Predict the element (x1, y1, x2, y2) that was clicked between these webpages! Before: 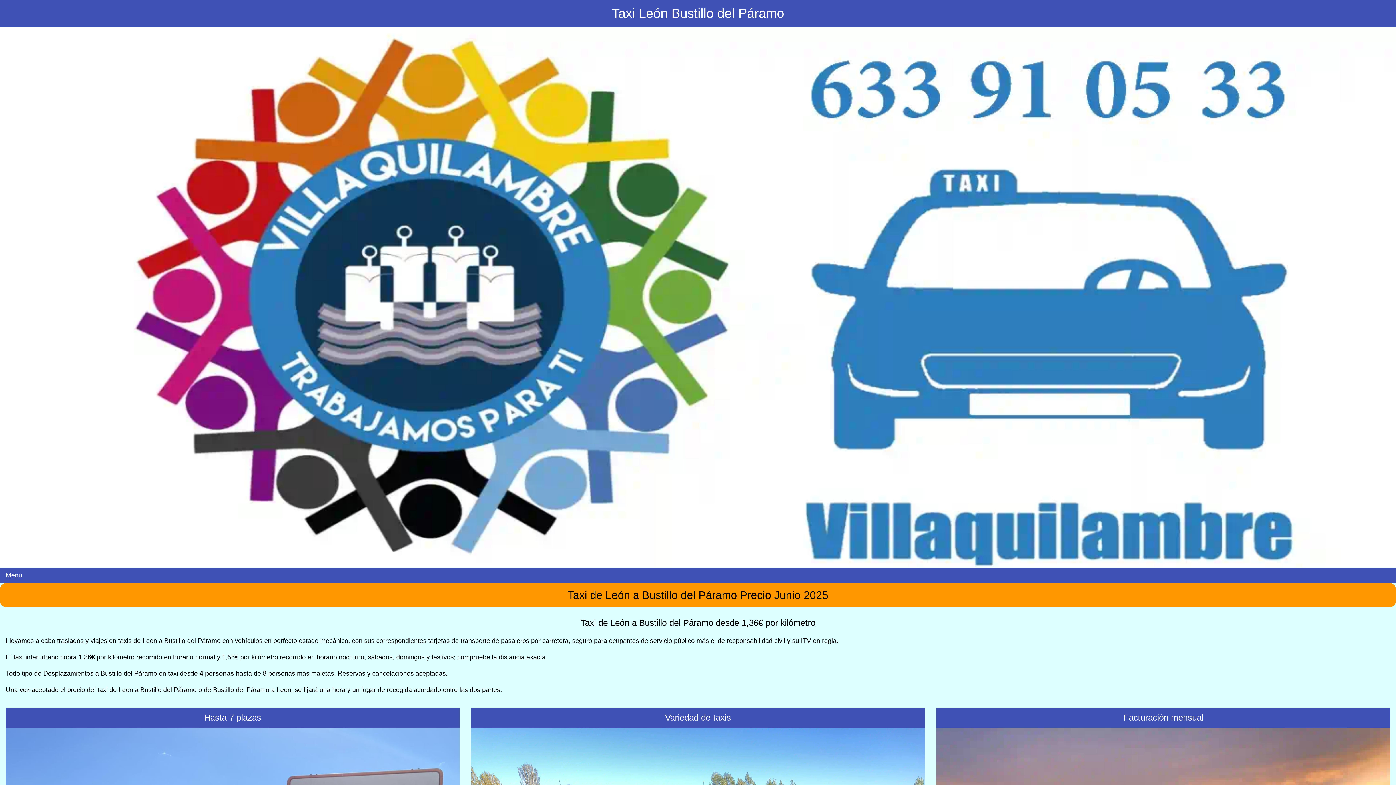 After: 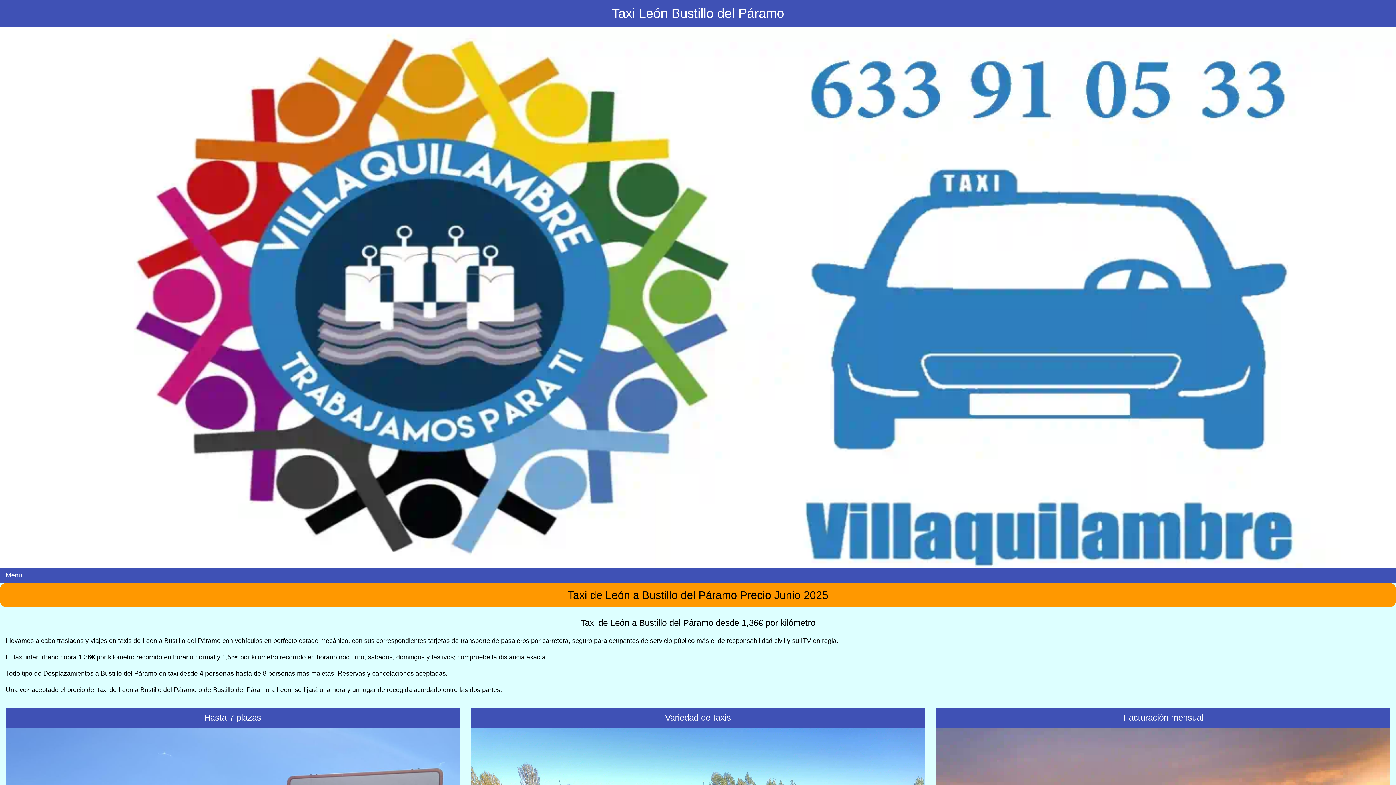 Action: bbox: (457, 653, 545, 661) label: compruebe la distancia exacta